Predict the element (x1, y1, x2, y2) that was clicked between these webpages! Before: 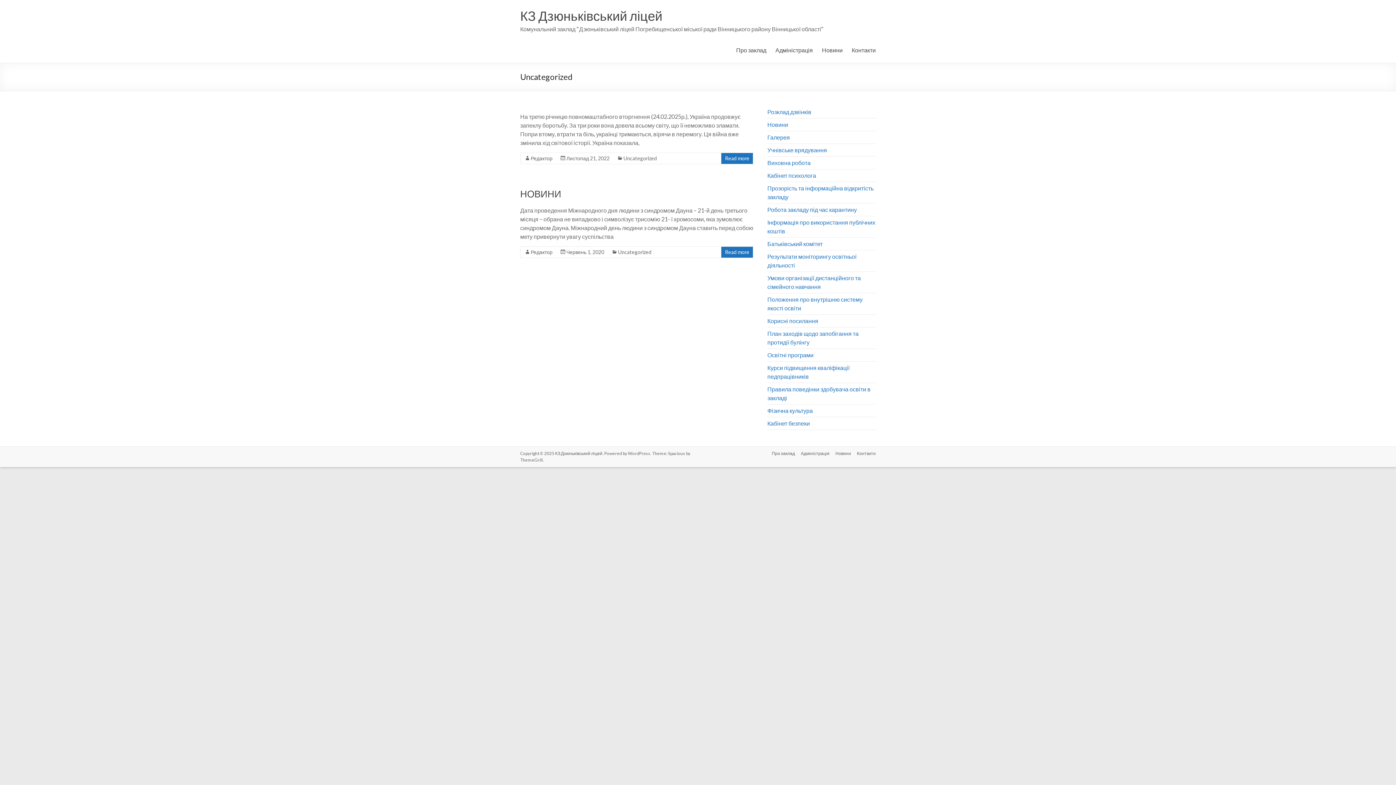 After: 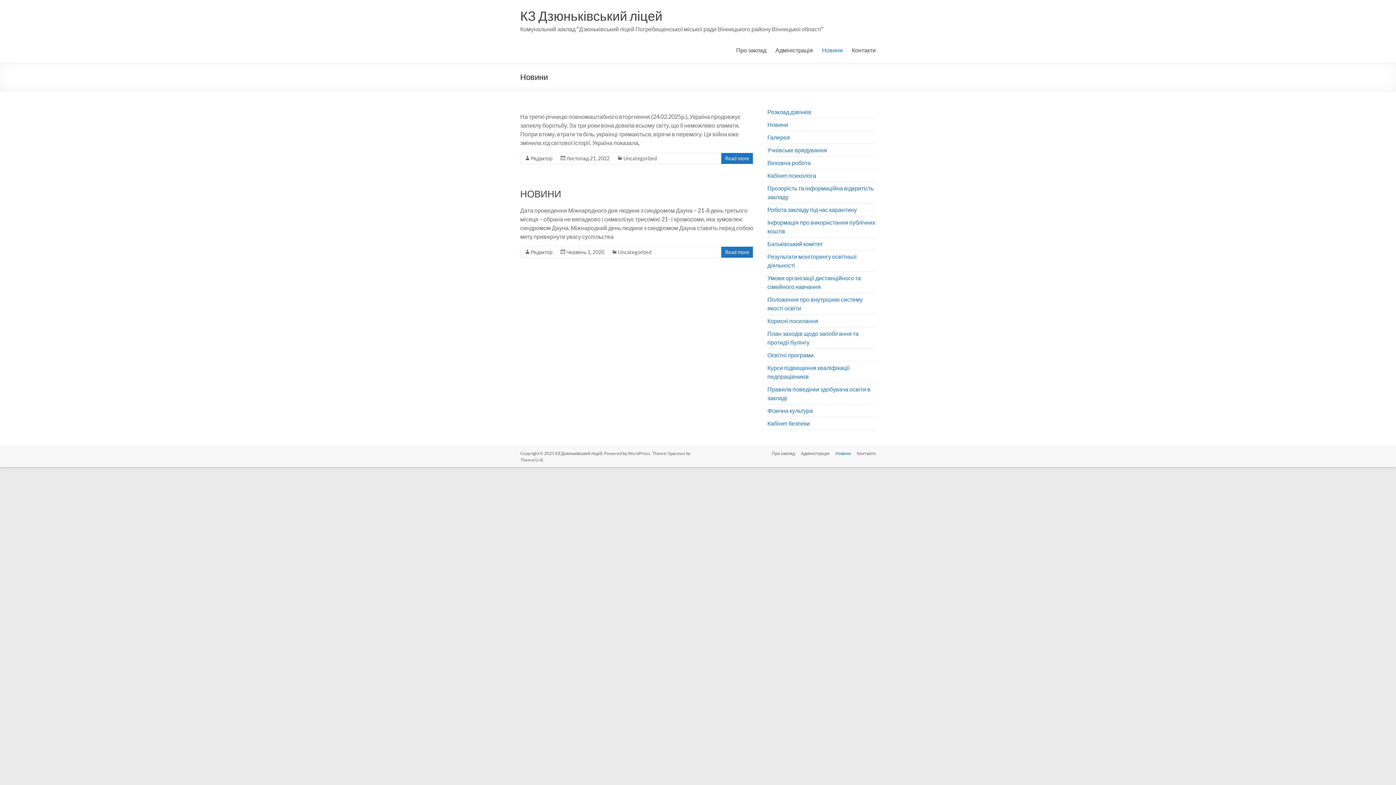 Action: bbox: (822, 40, 842, 57) label: Новини